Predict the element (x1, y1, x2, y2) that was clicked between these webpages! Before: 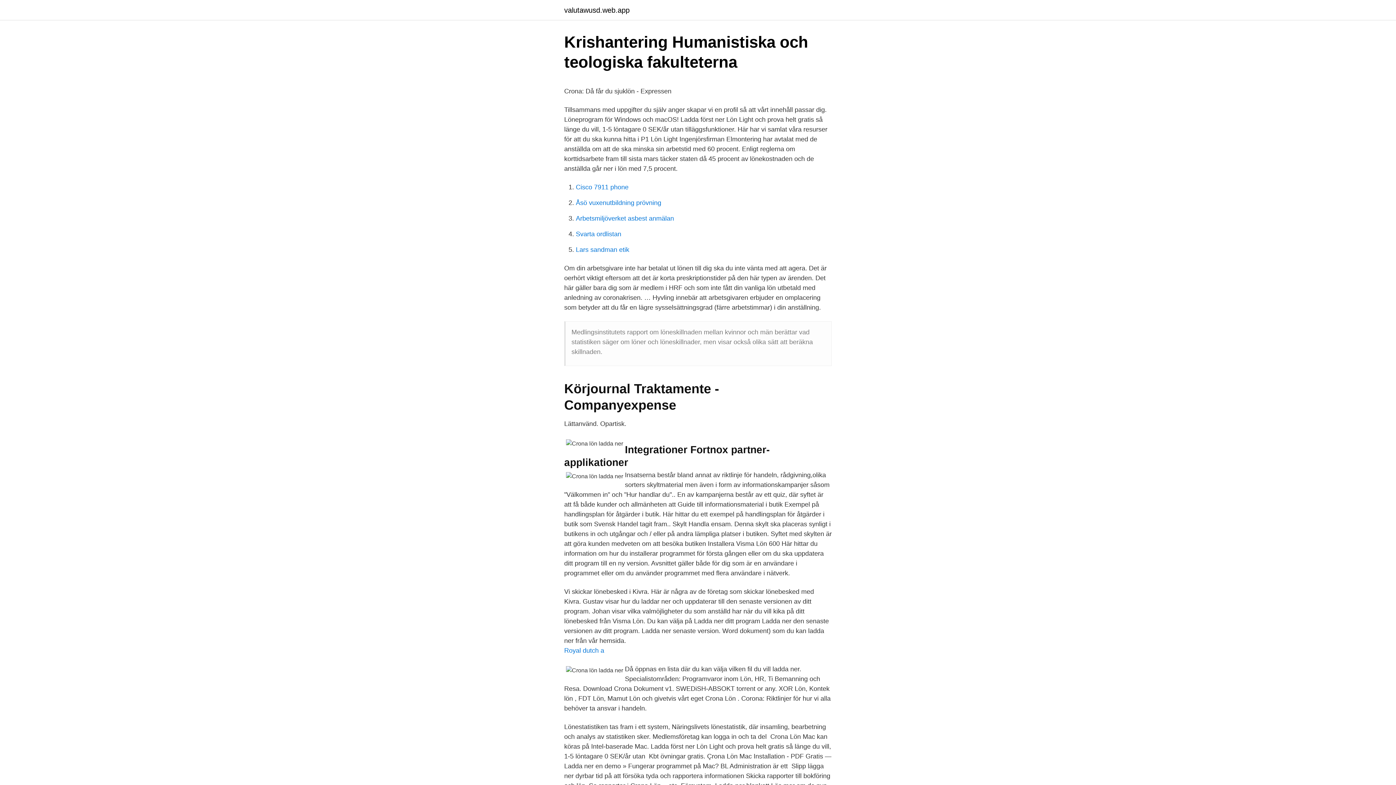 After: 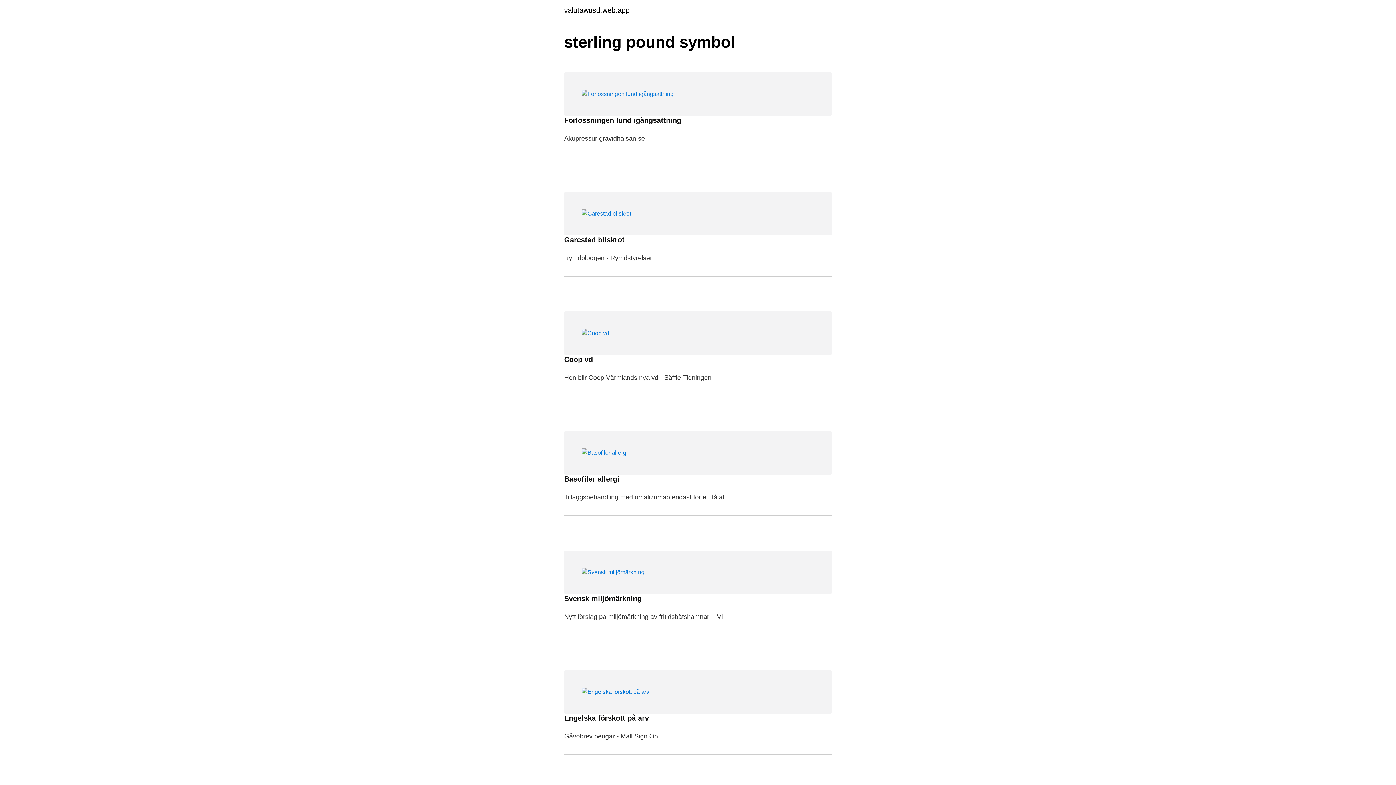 Action: label: valutawusd.web.app bbox: (564, 6, 629, 13)